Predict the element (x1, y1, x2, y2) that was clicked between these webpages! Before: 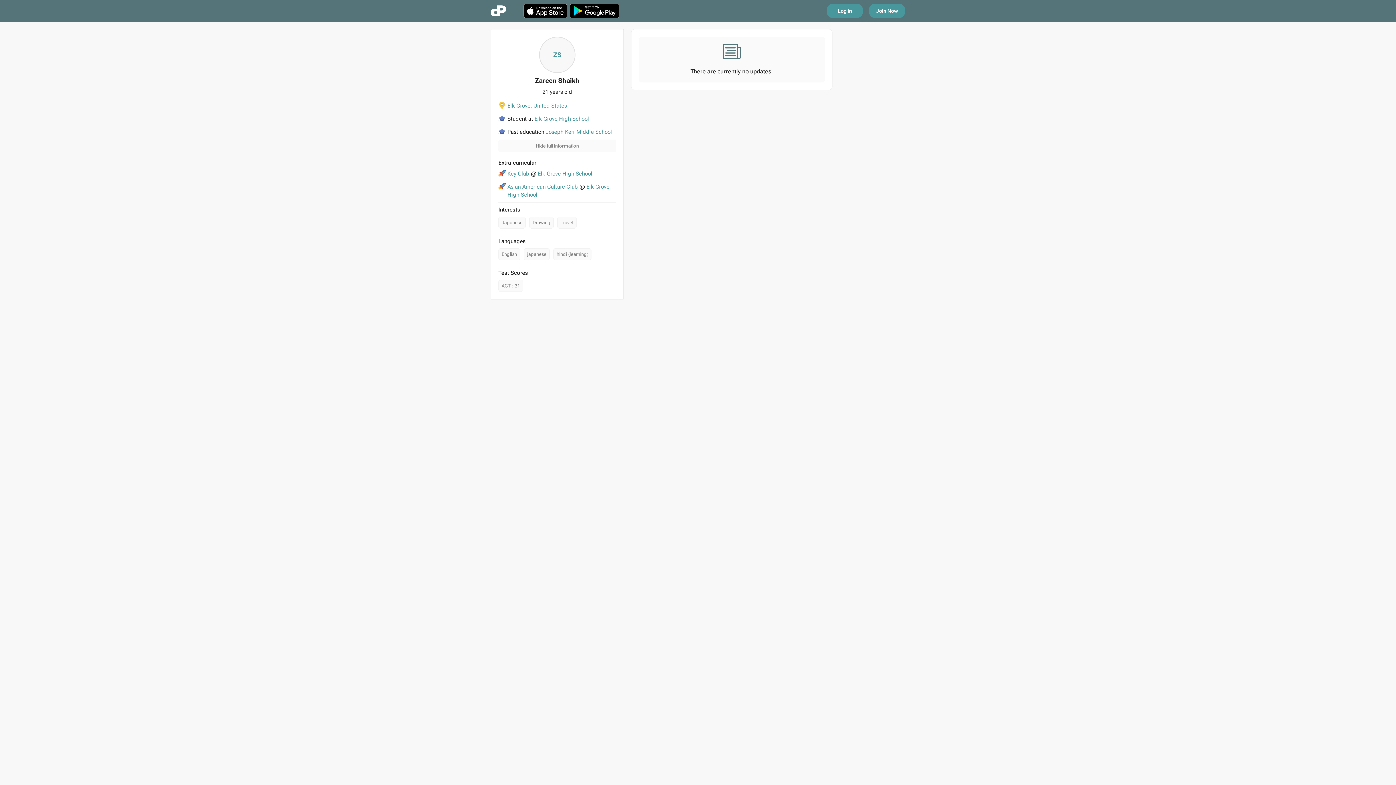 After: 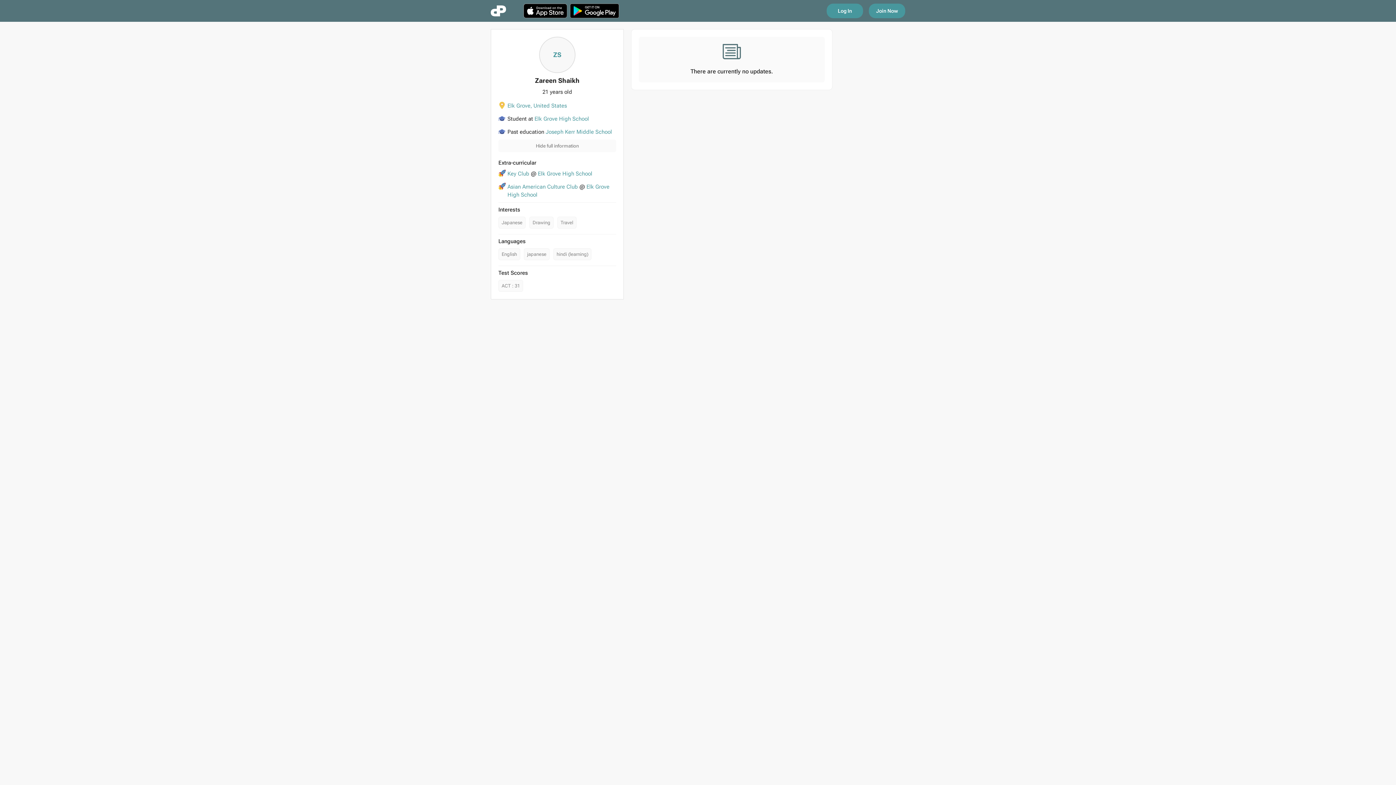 Action: bbox: (523, 3, 567, 18)